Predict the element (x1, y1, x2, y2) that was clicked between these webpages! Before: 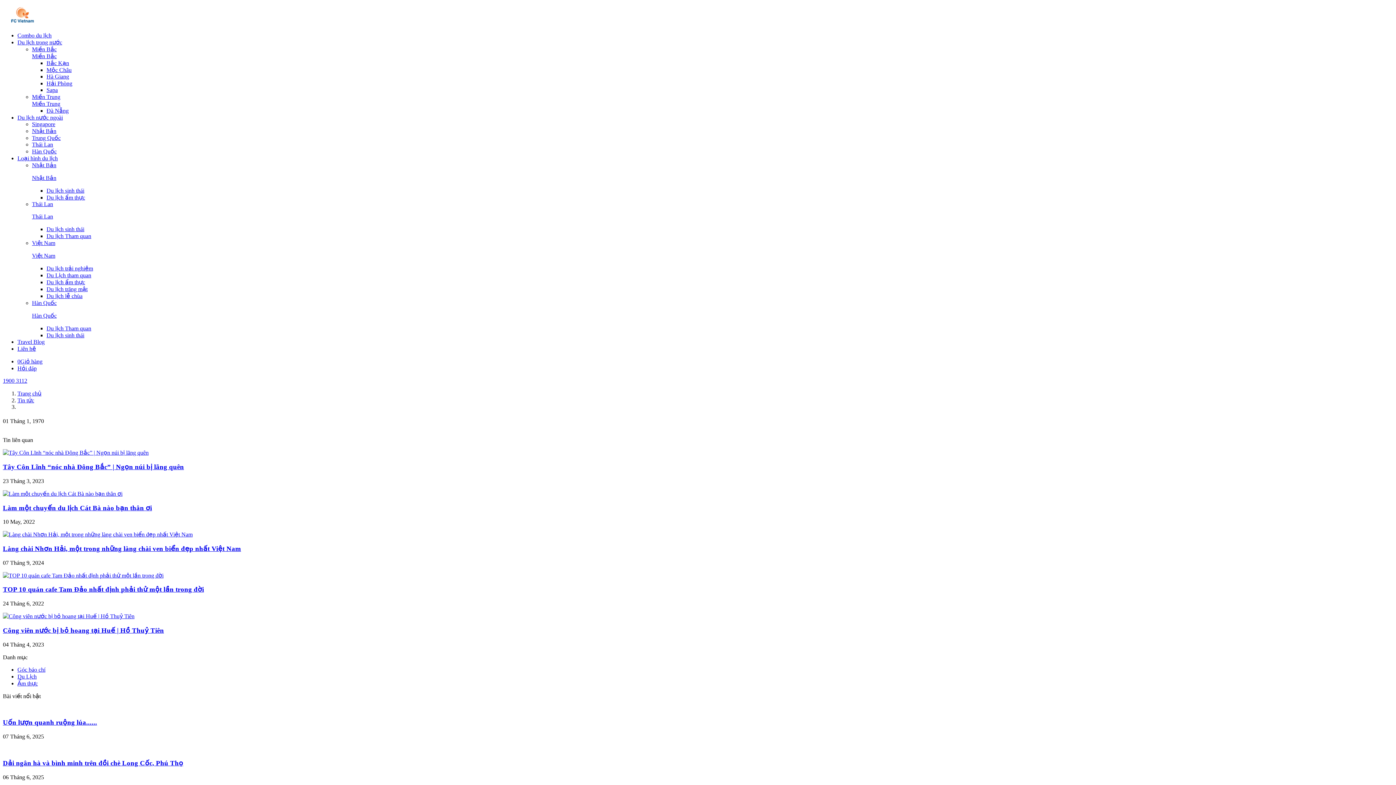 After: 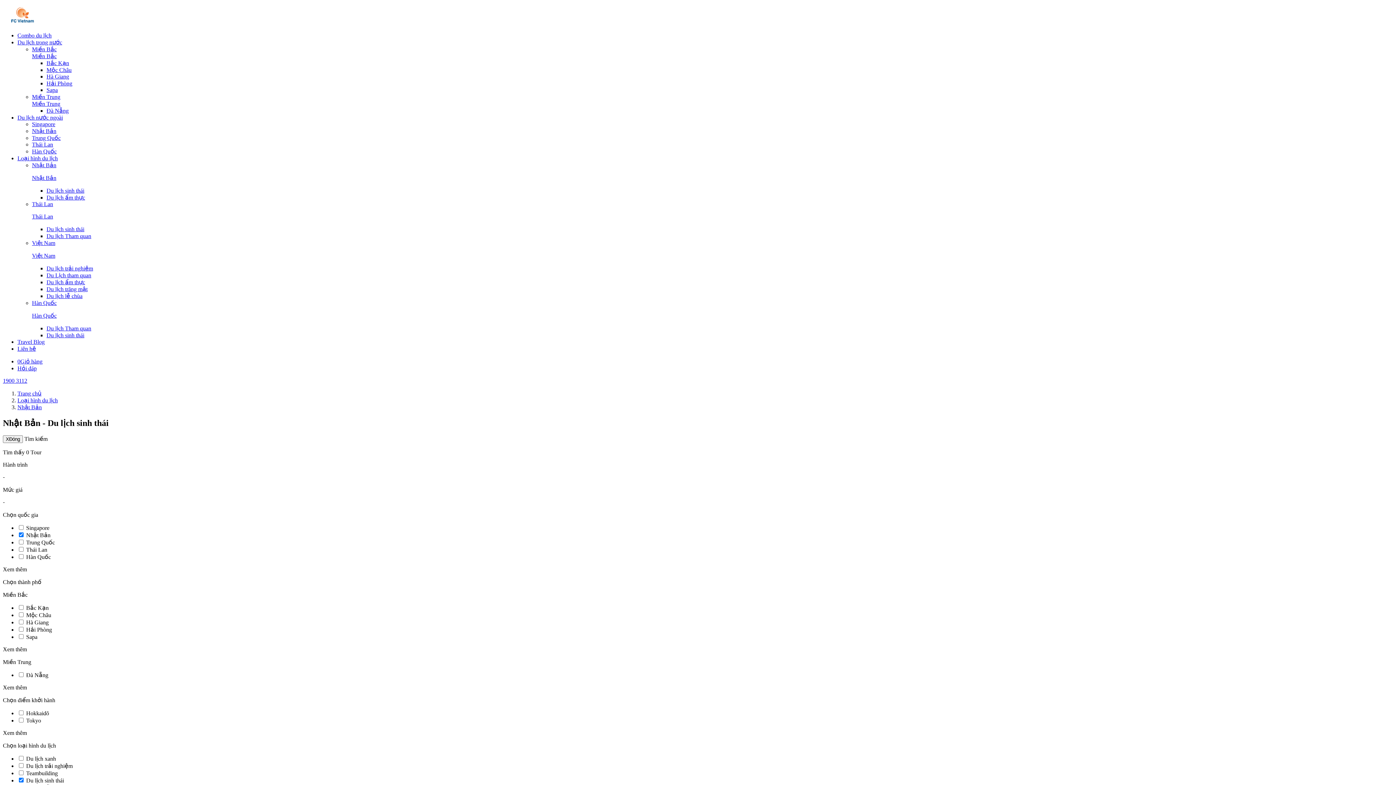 Action: label: Du lịch sinh thái bbox: (46, 187, 84, 193)